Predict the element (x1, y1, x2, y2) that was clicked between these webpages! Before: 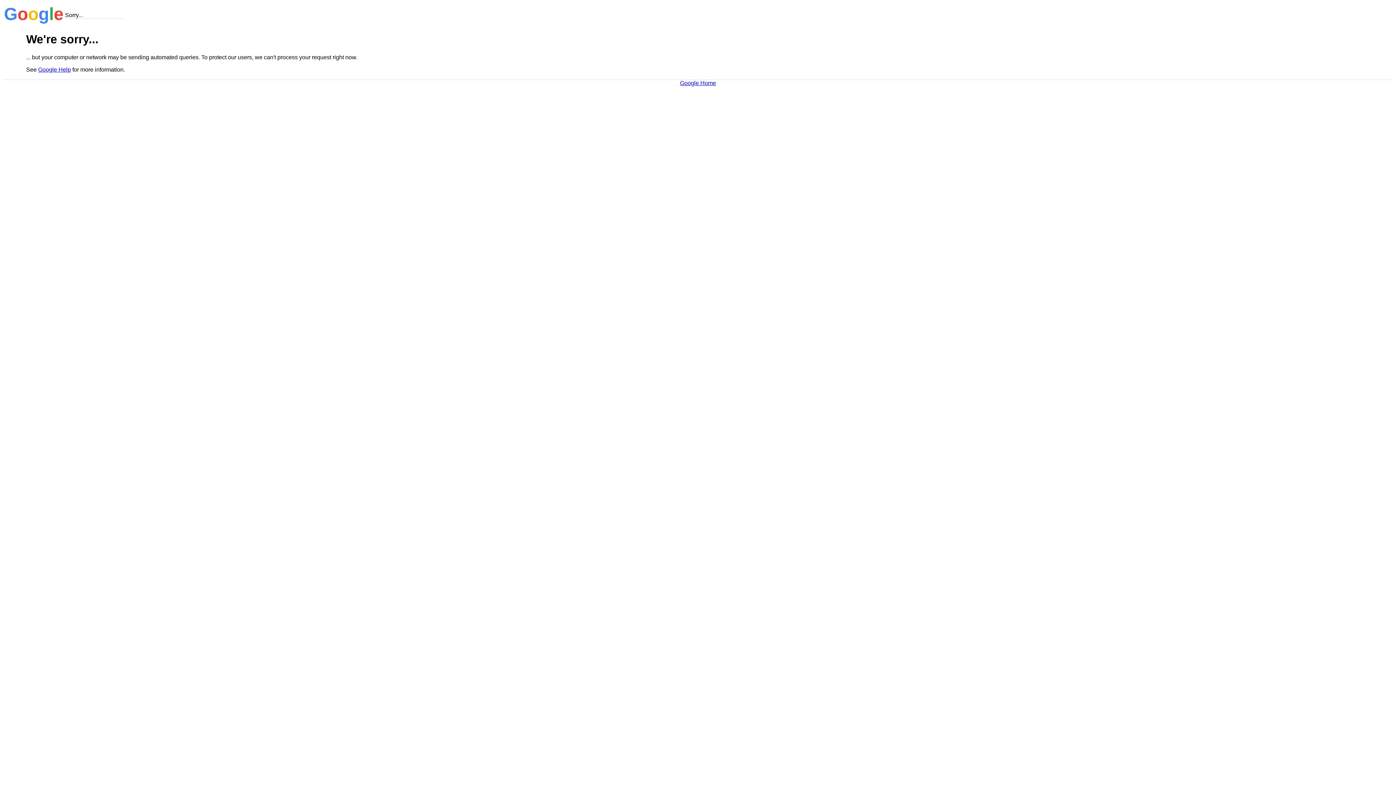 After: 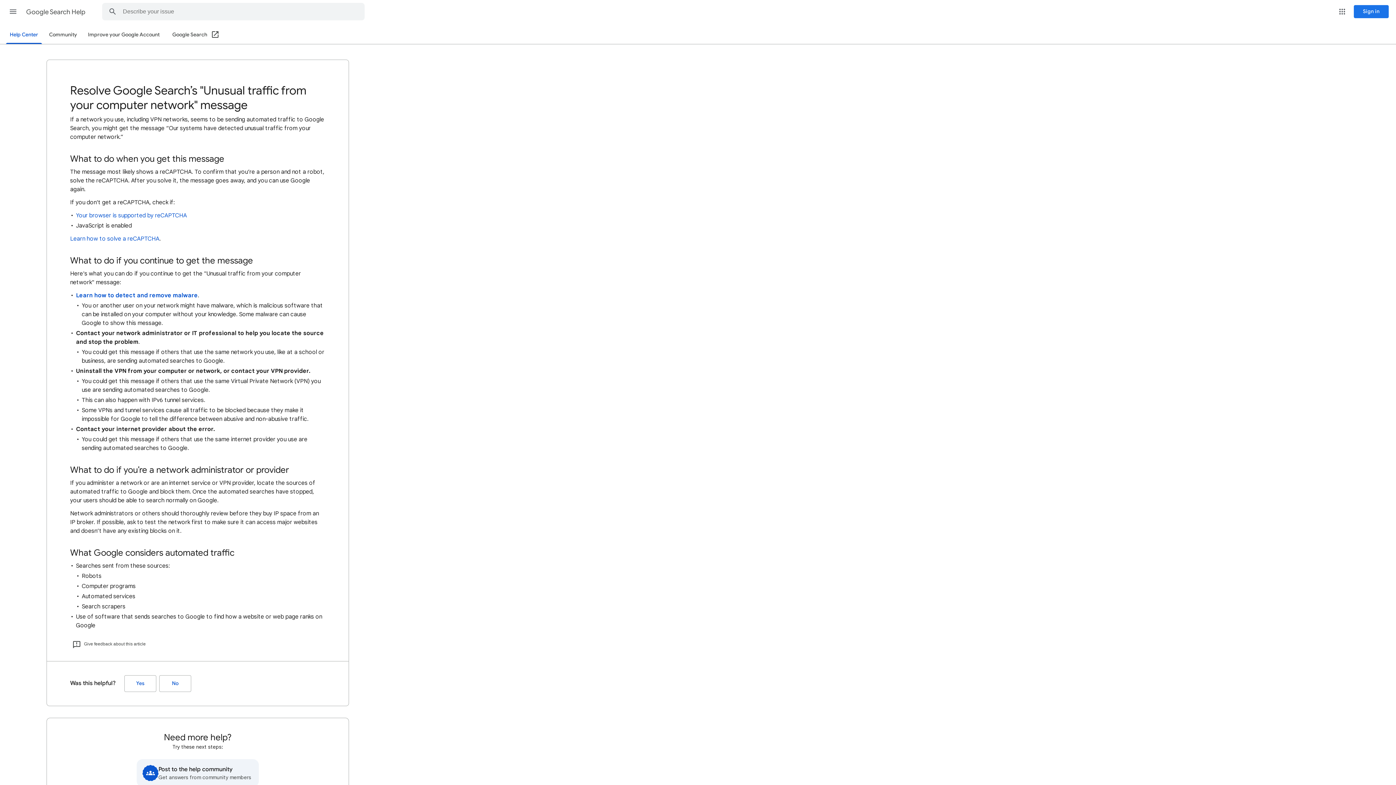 Action: bbox: (38, 66, 70, 72) label: Google Help